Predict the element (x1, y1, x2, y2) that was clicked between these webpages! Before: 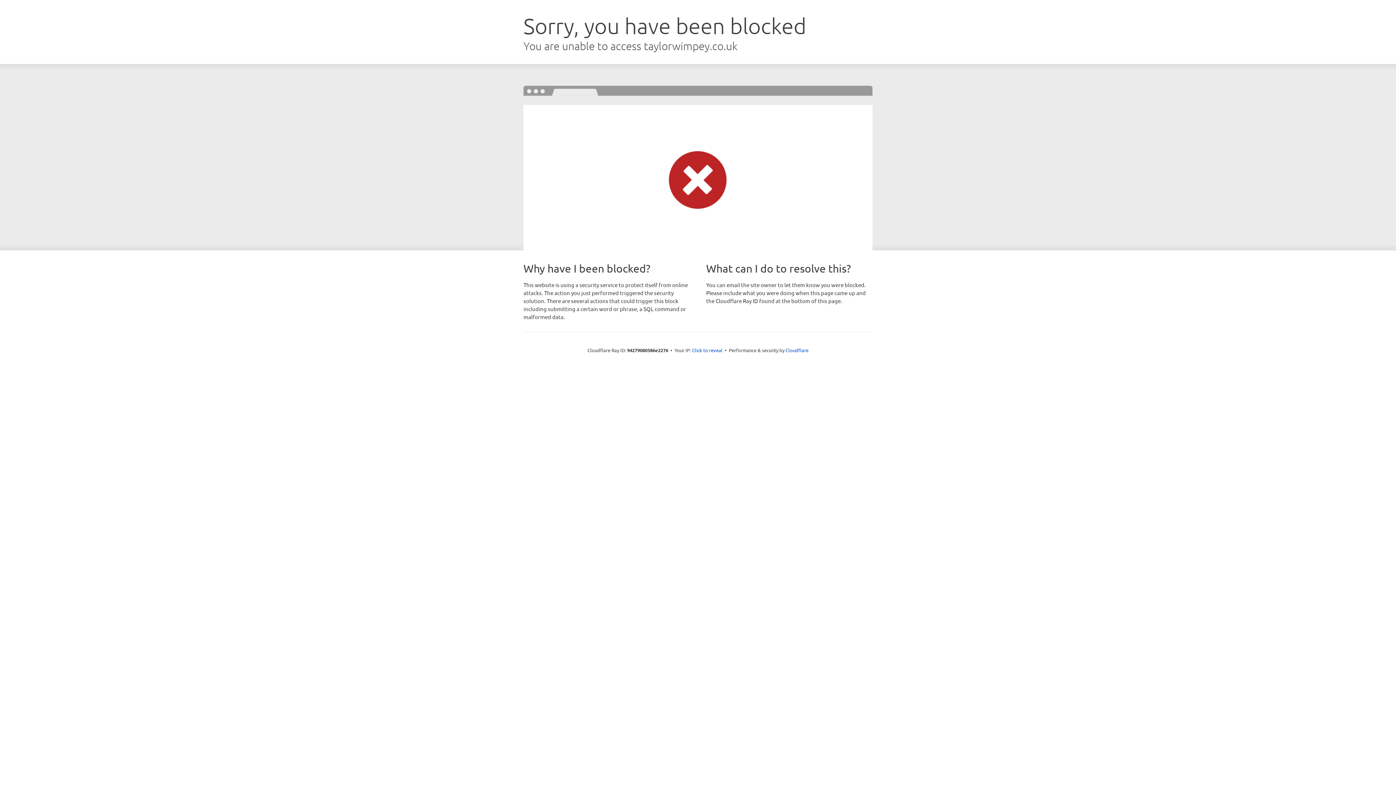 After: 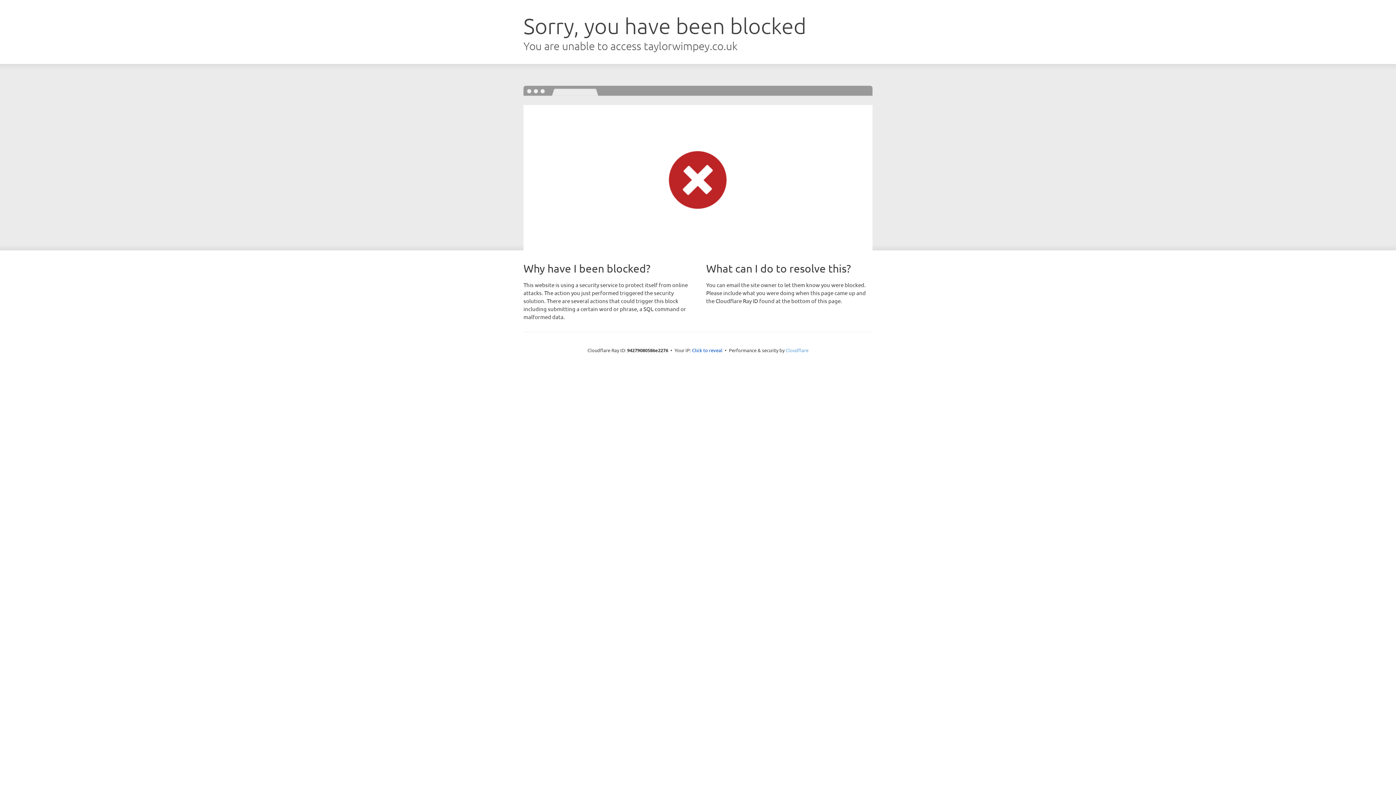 Action: bbox: (785, 347, 808, 353) label: Cloudflare